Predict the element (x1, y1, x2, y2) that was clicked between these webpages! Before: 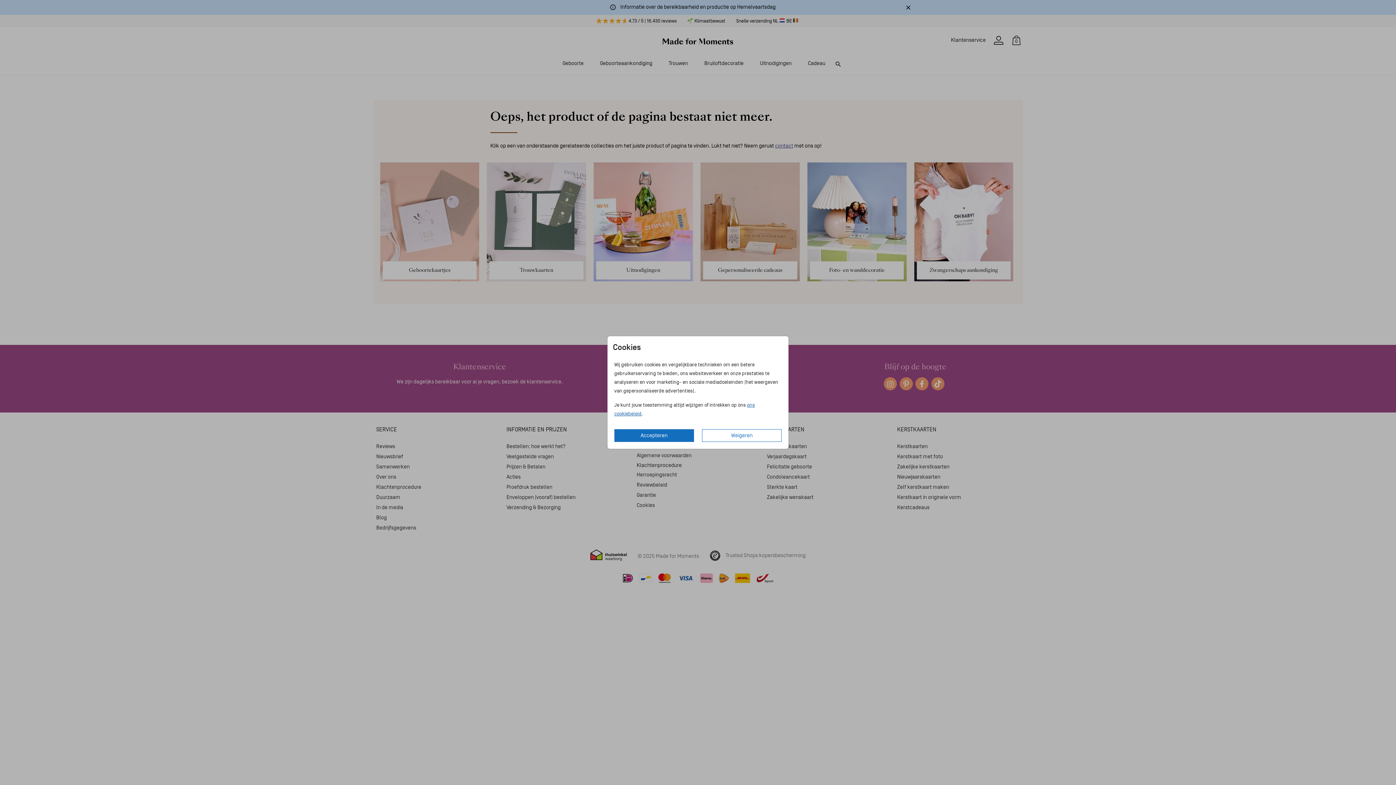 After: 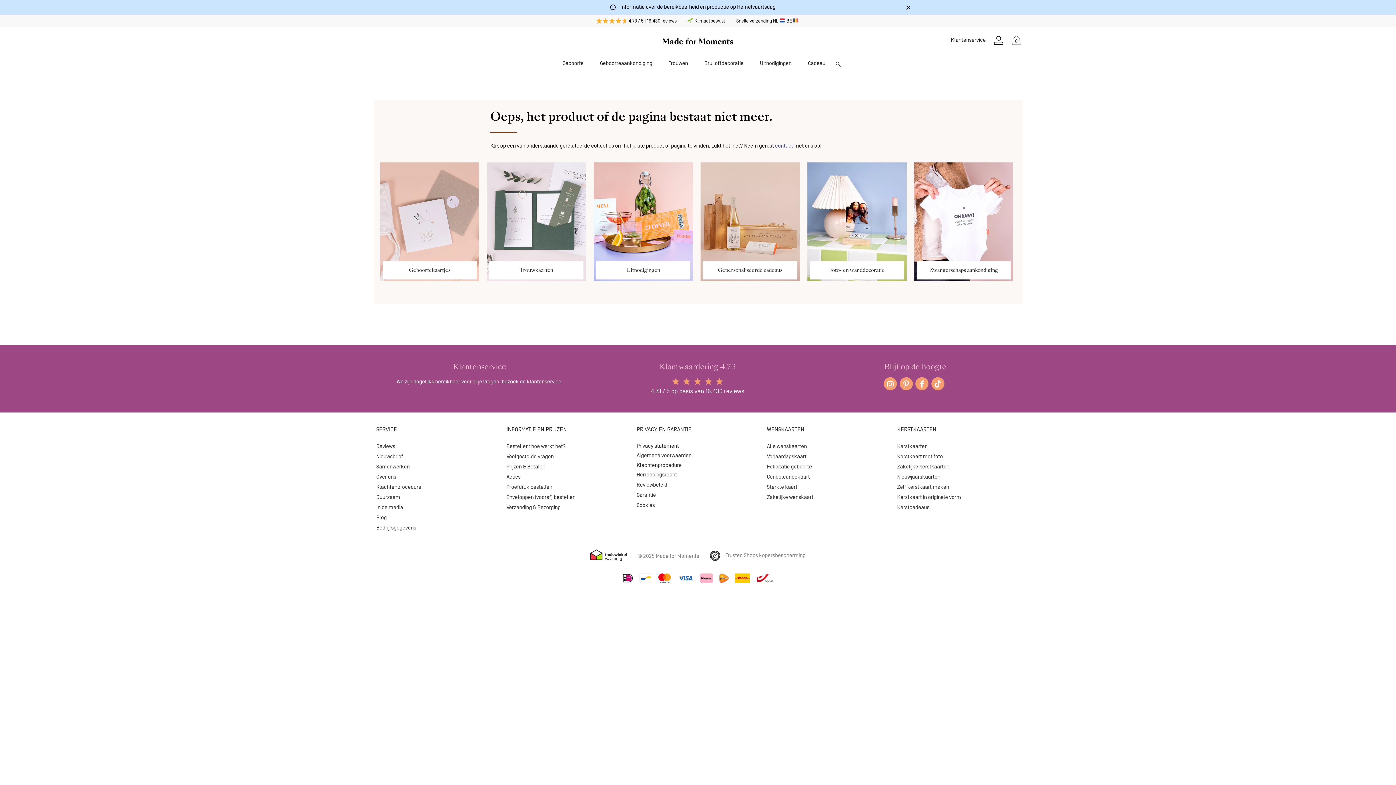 Action: bbox: (614, 429, 694, 442) label: Accepteren